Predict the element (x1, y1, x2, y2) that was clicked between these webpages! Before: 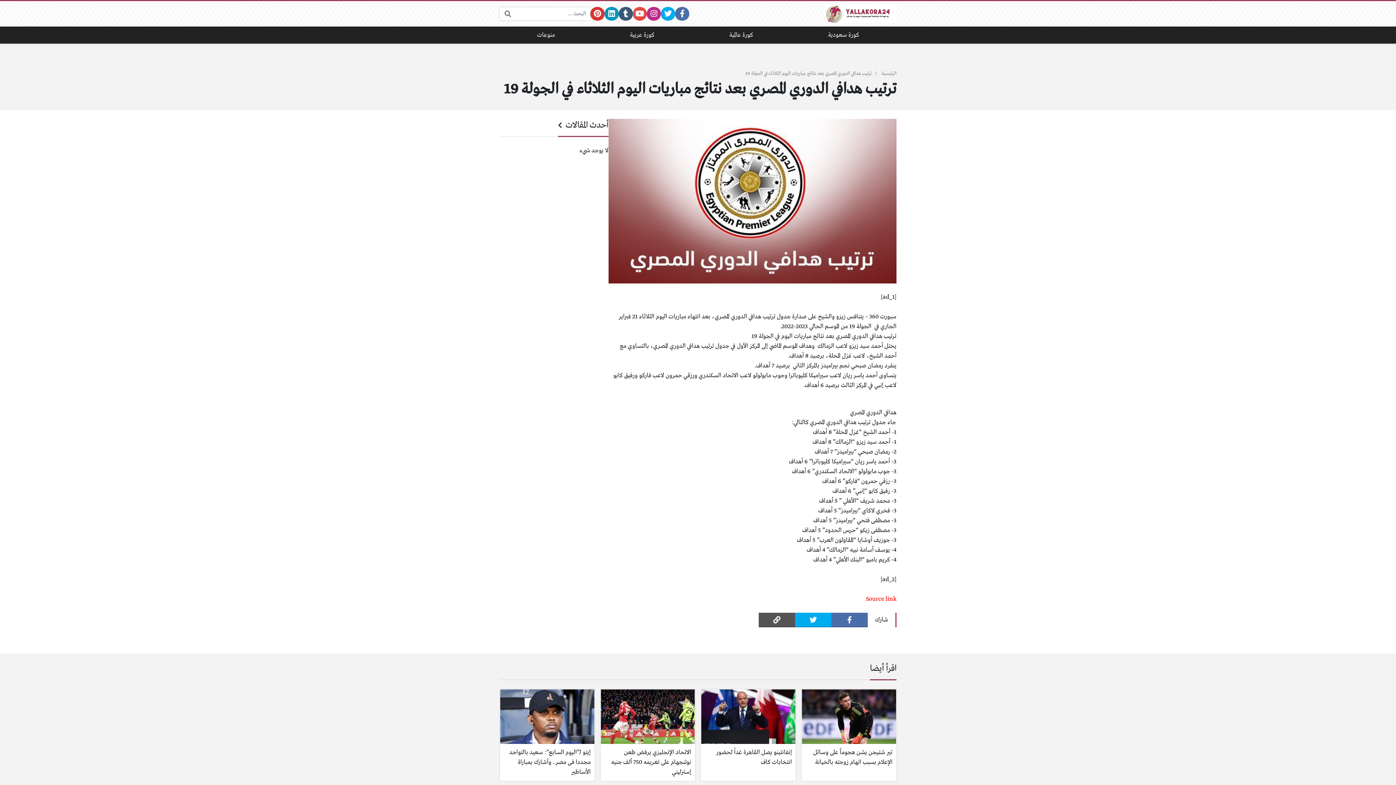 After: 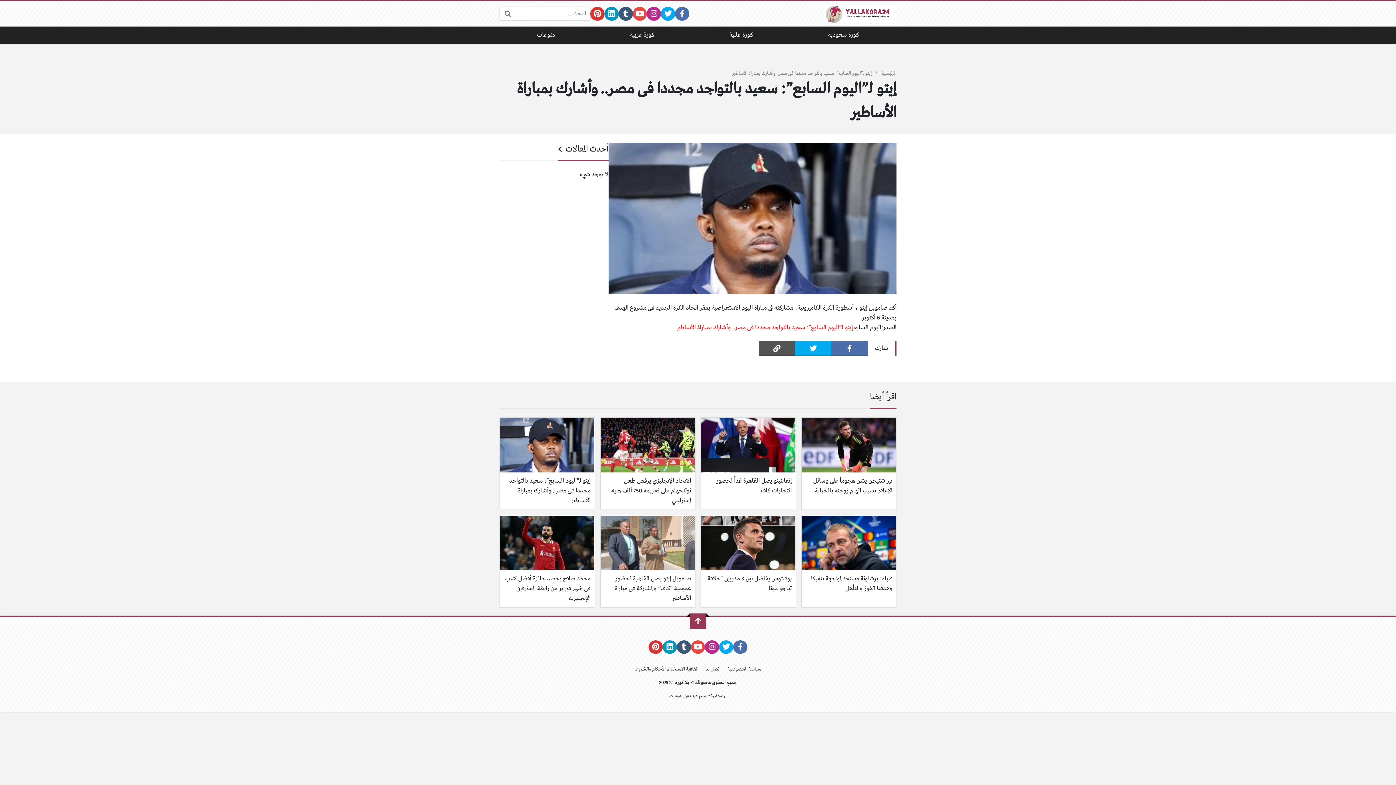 Action: bbox: (499, 689, 594, 781) label: إيتو لـ”اليوم السابع”: سعيد بالتواجد مجددا فى مصر.. وأشارك بمباراة الأساطير